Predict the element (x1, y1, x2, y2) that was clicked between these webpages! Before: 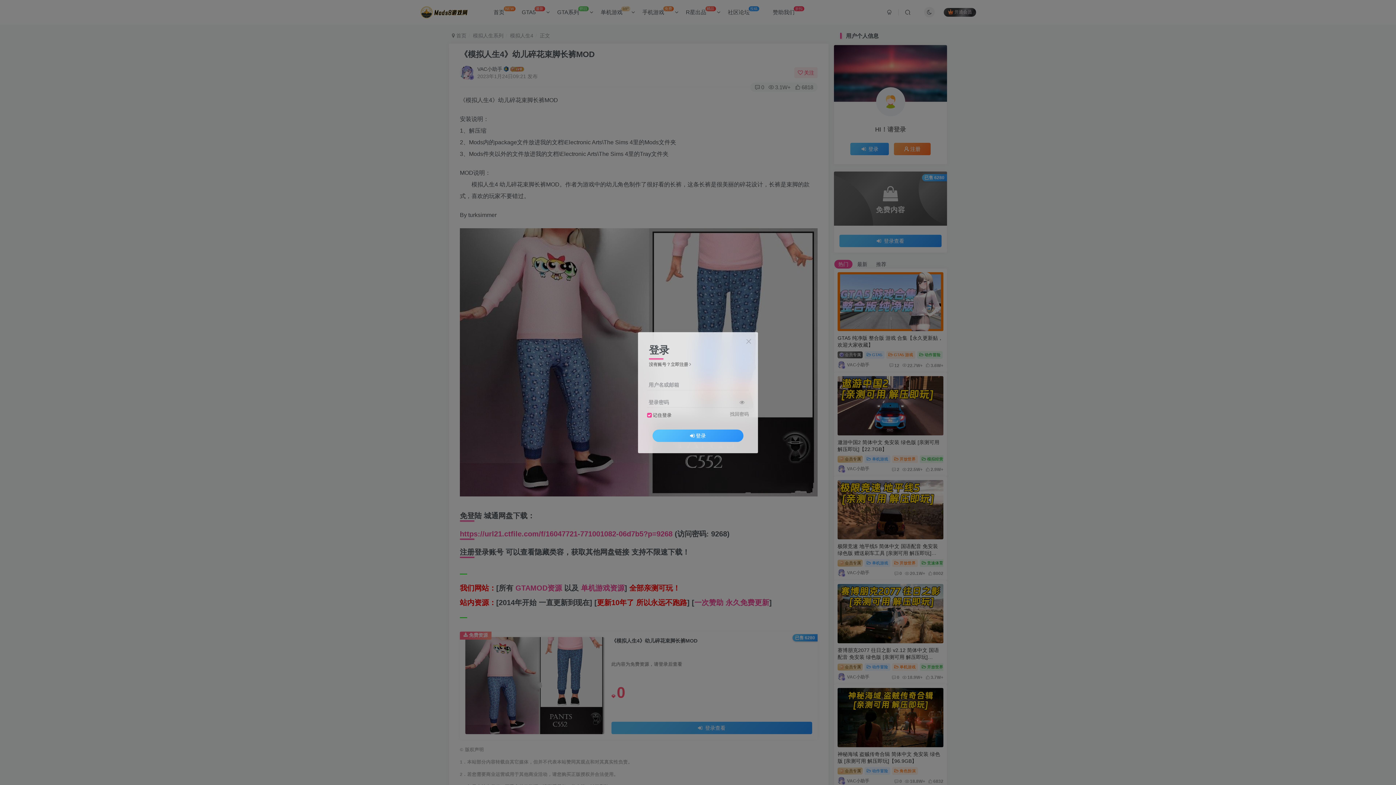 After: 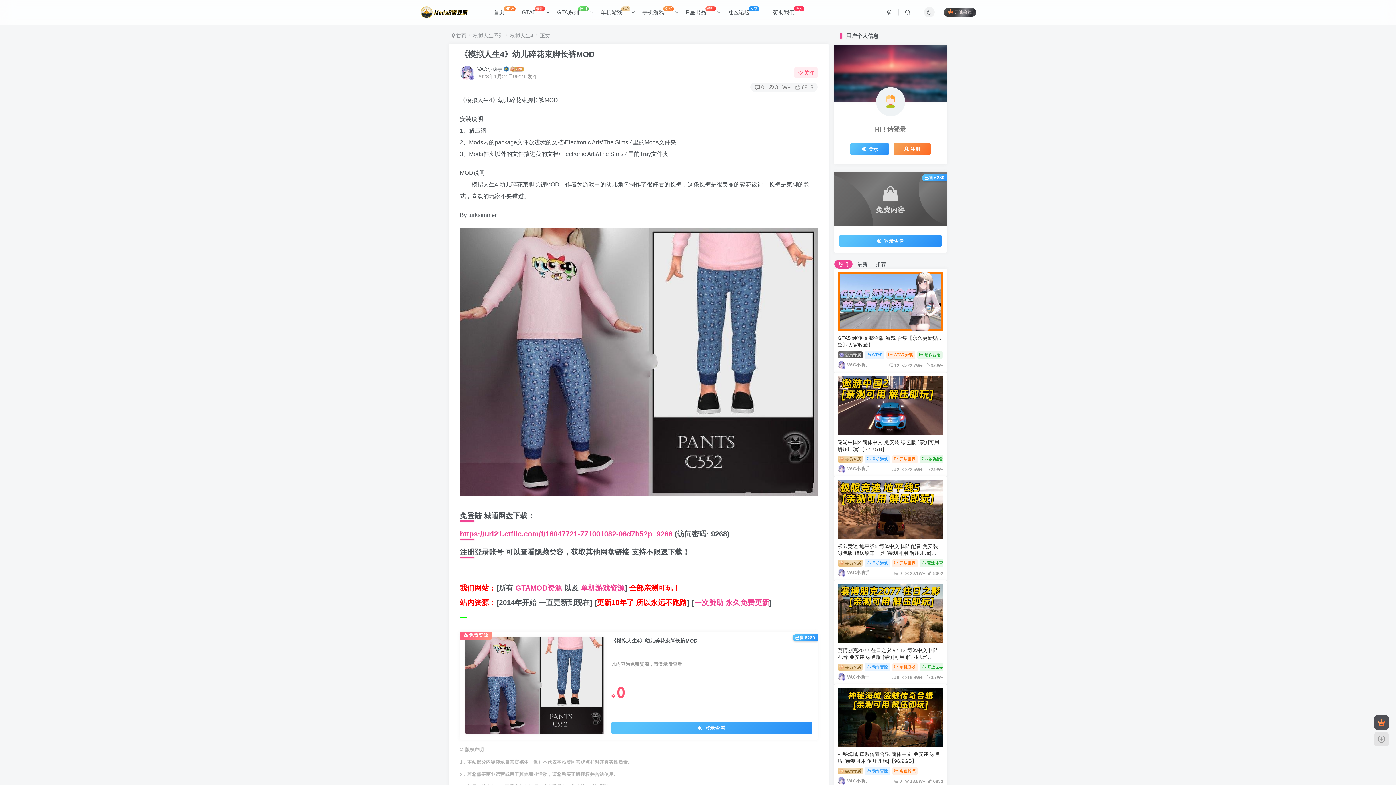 Action: bbox: (744, 337, 752, 345)